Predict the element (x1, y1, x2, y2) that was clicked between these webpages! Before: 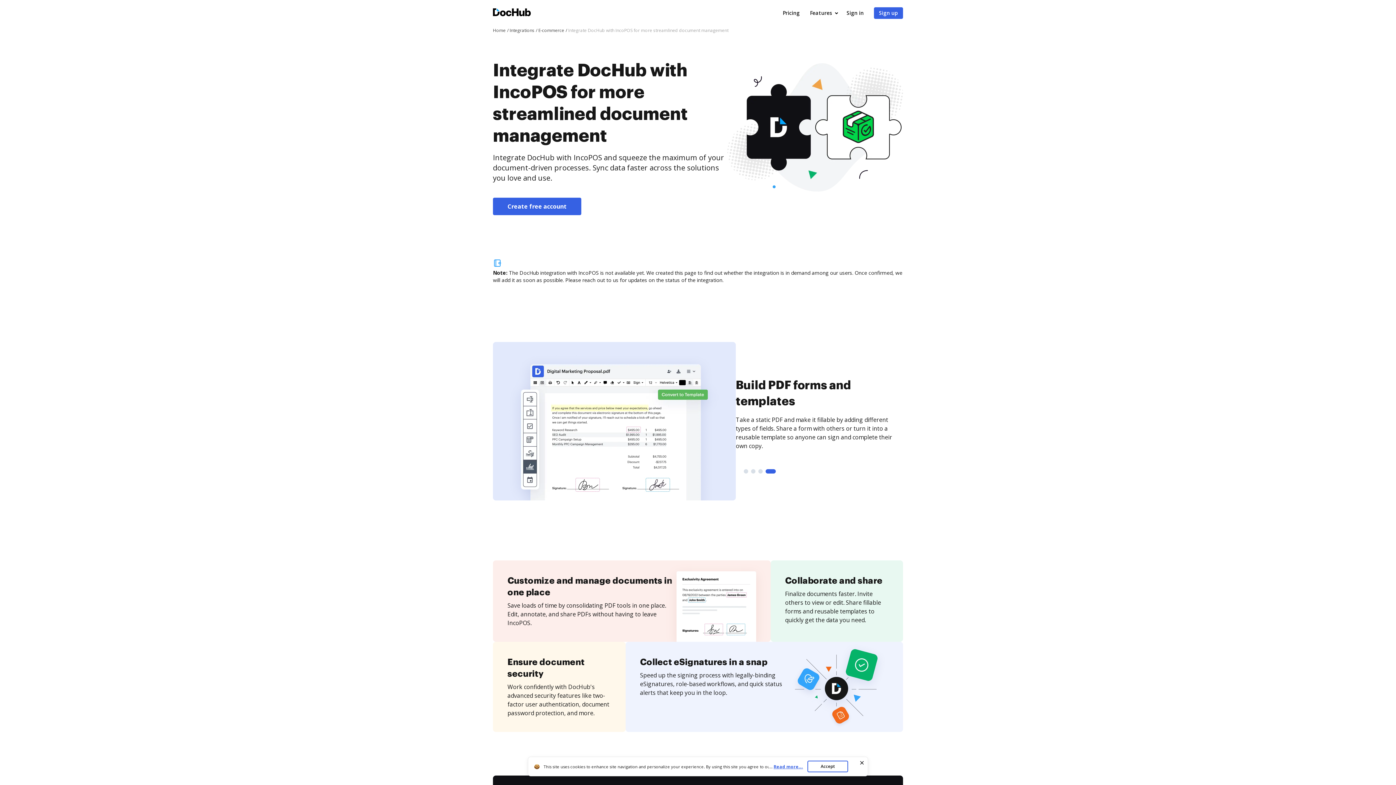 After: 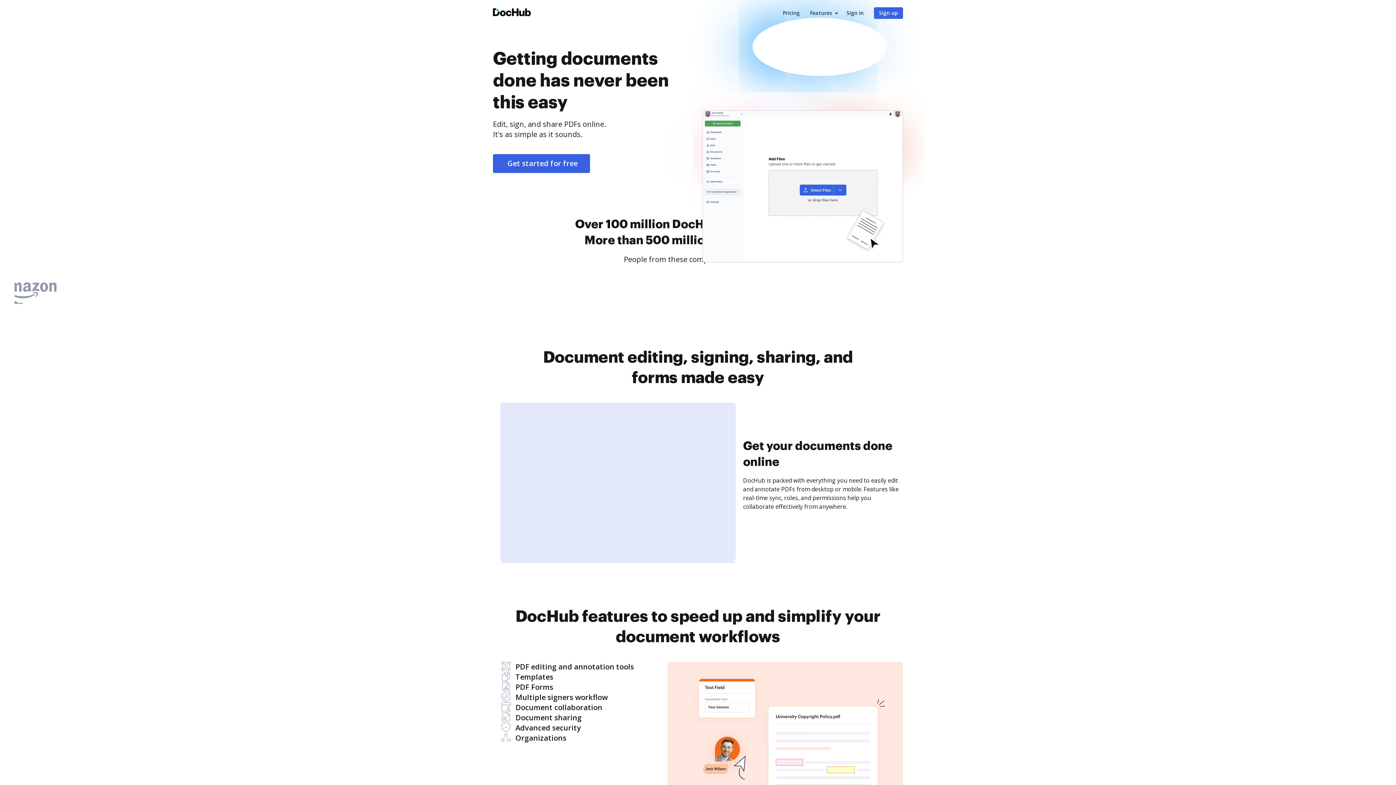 Action: label: Home bbox: (493, 27, 508, 33)